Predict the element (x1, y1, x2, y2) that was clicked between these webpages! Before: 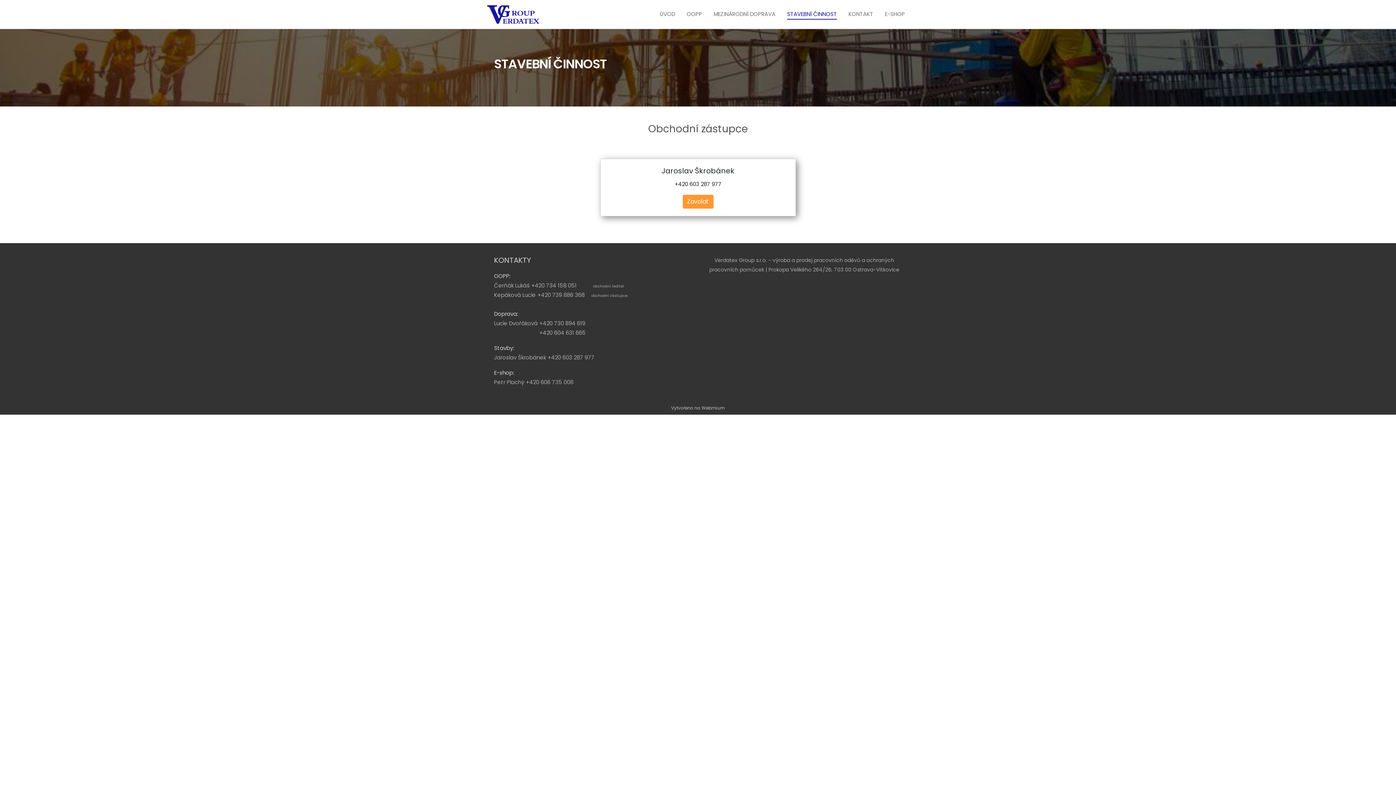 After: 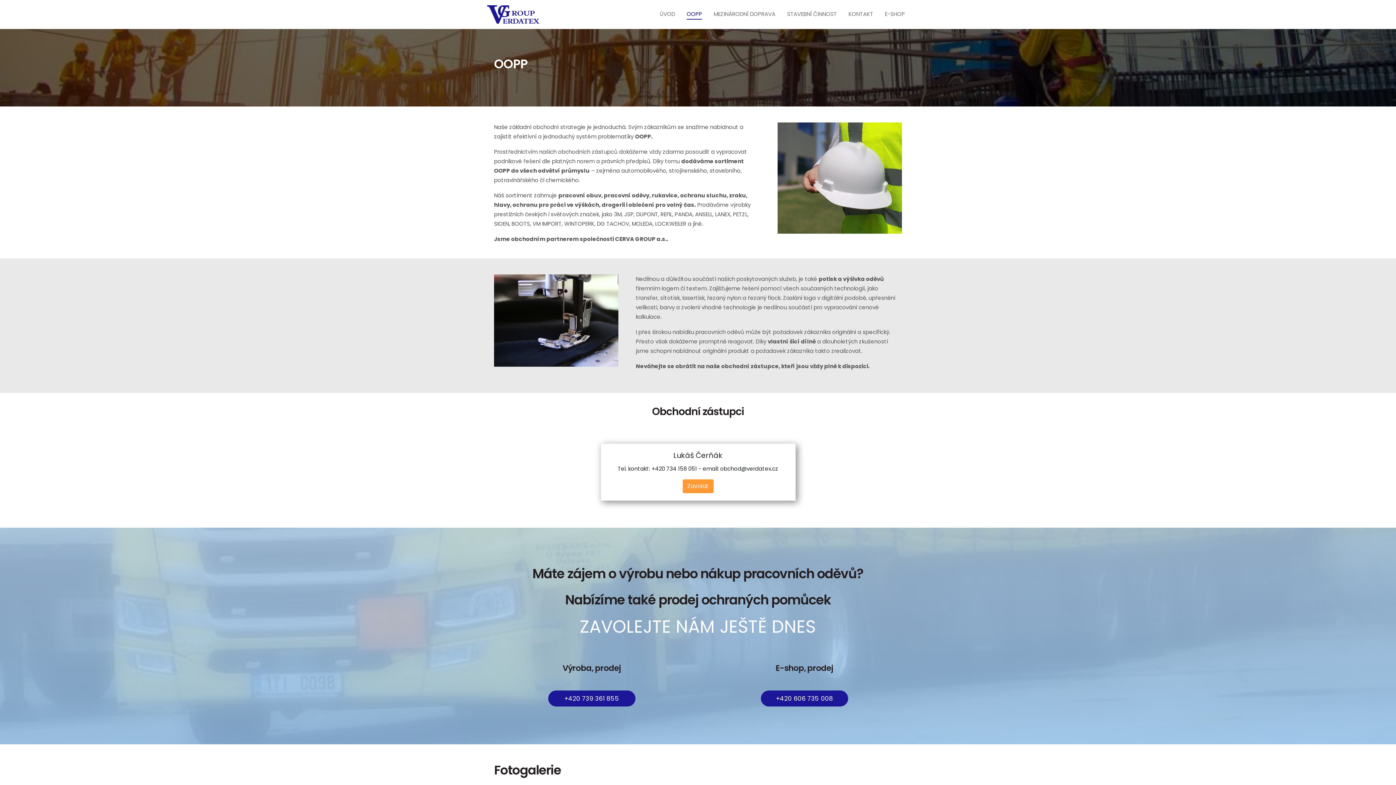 Action: bbox: (686, 9, 702, 19) label: OOPP